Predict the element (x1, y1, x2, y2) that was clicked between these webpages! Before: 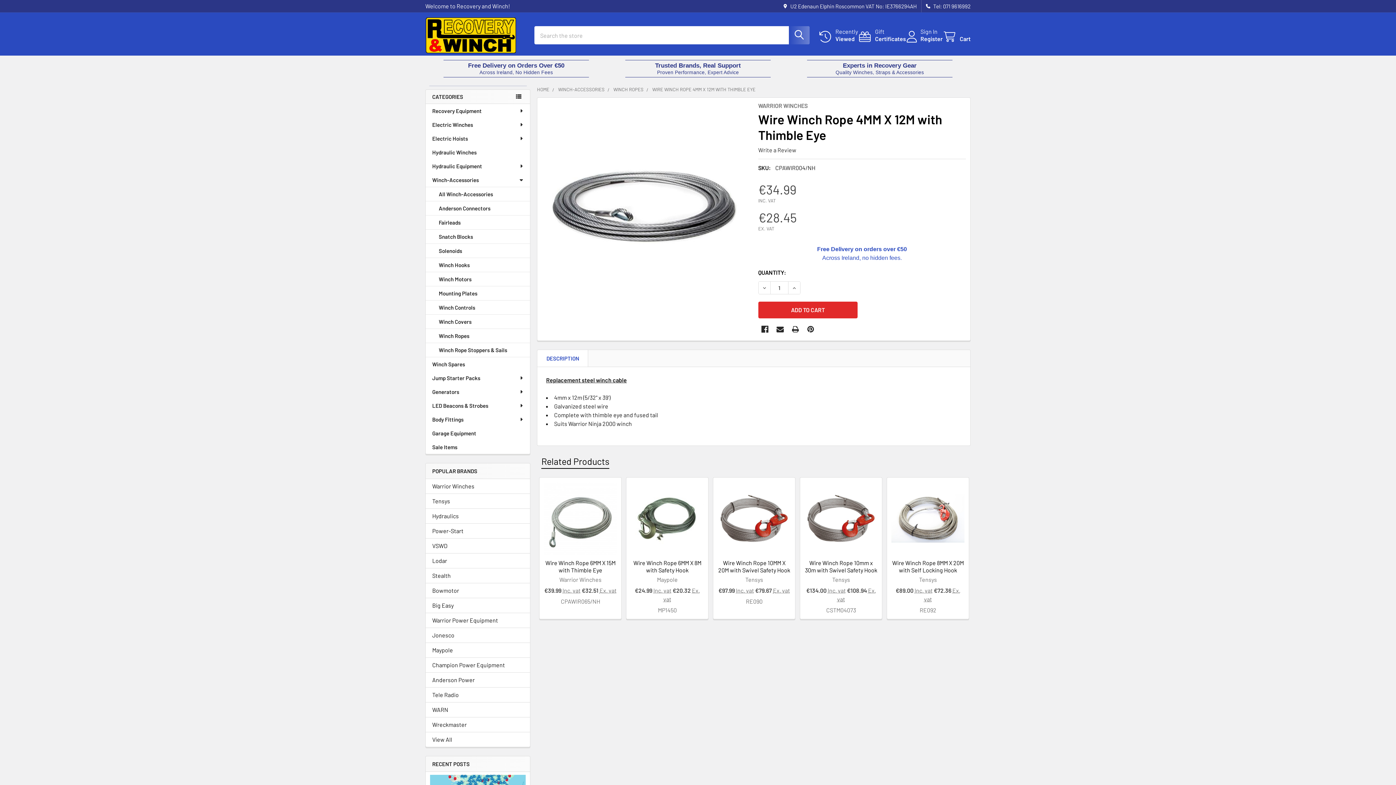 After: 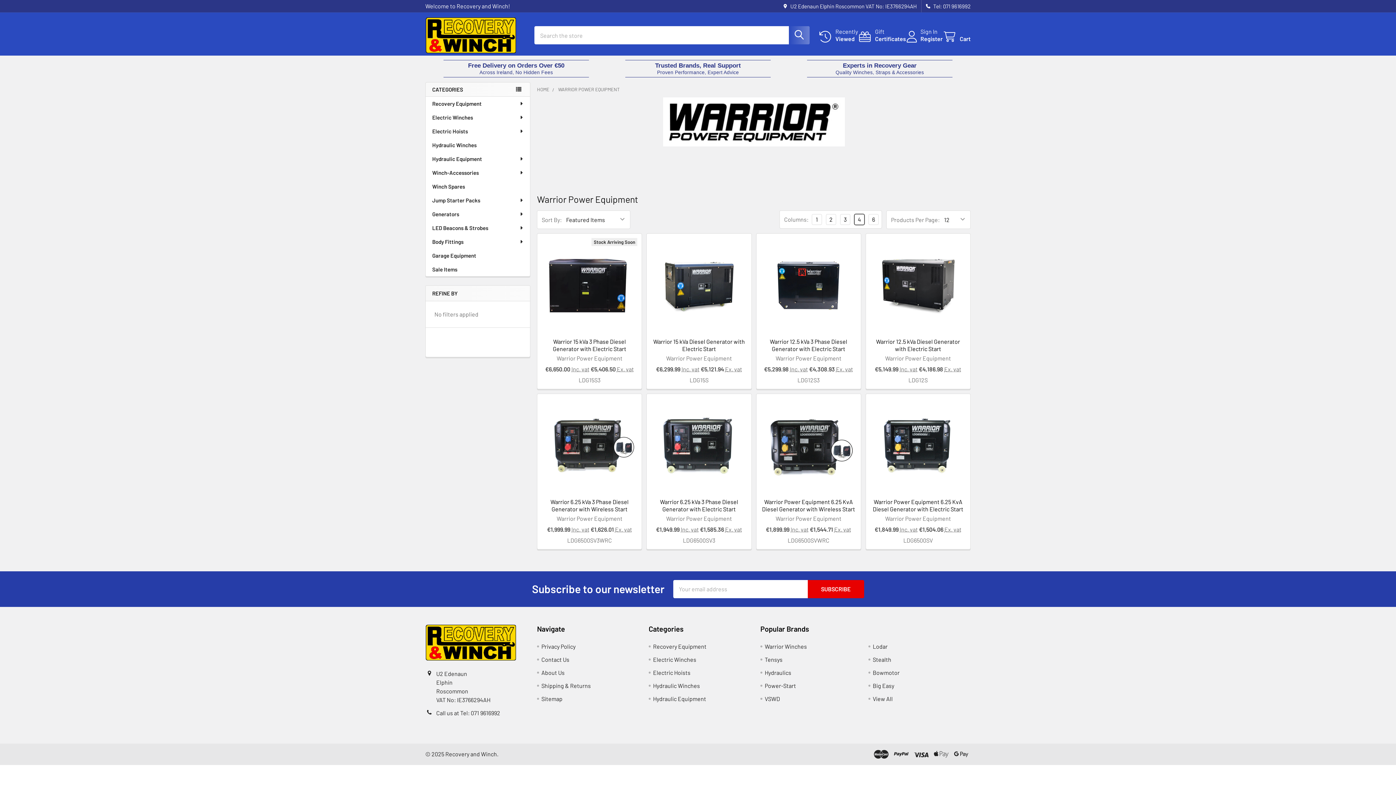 Action: bbox: (432, 616, 523, 625) label: Warrior Power Equipment